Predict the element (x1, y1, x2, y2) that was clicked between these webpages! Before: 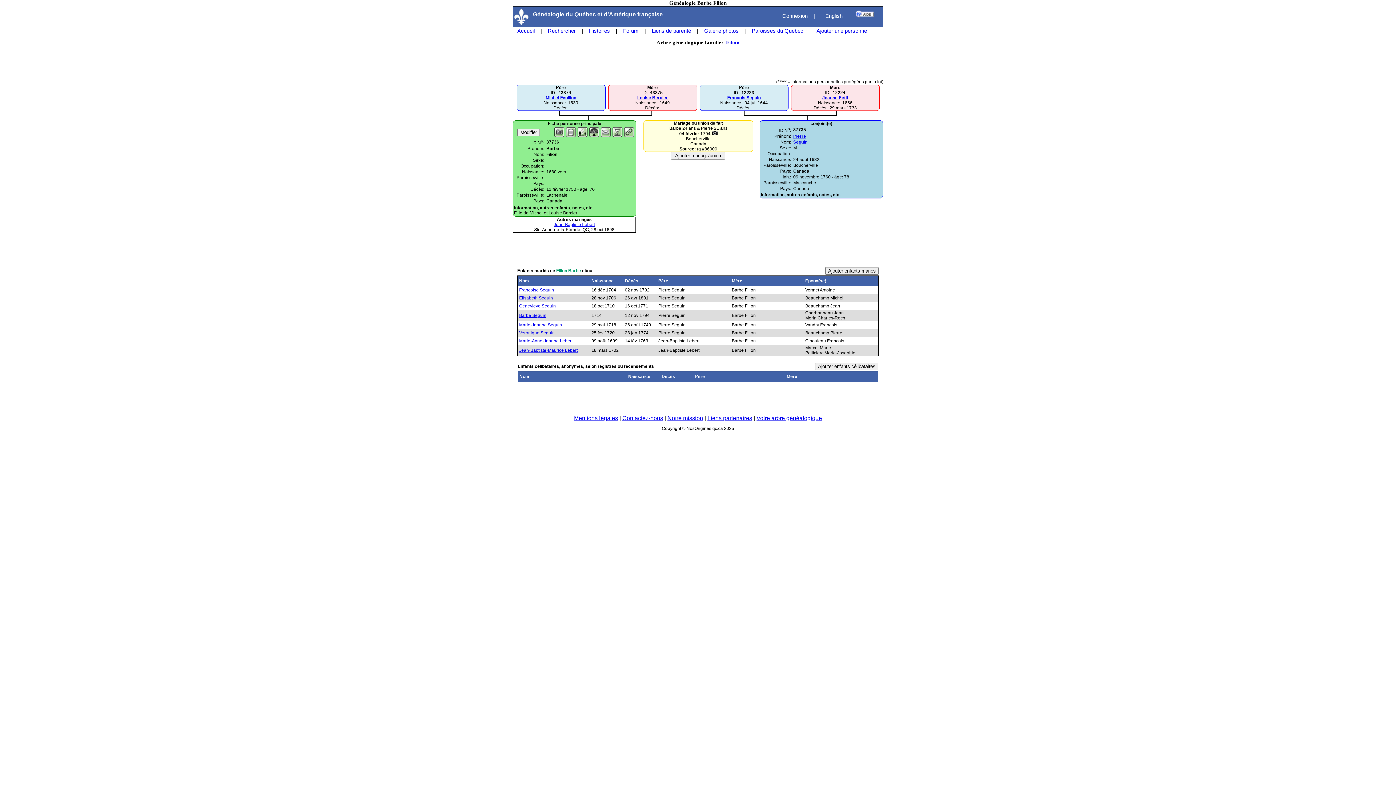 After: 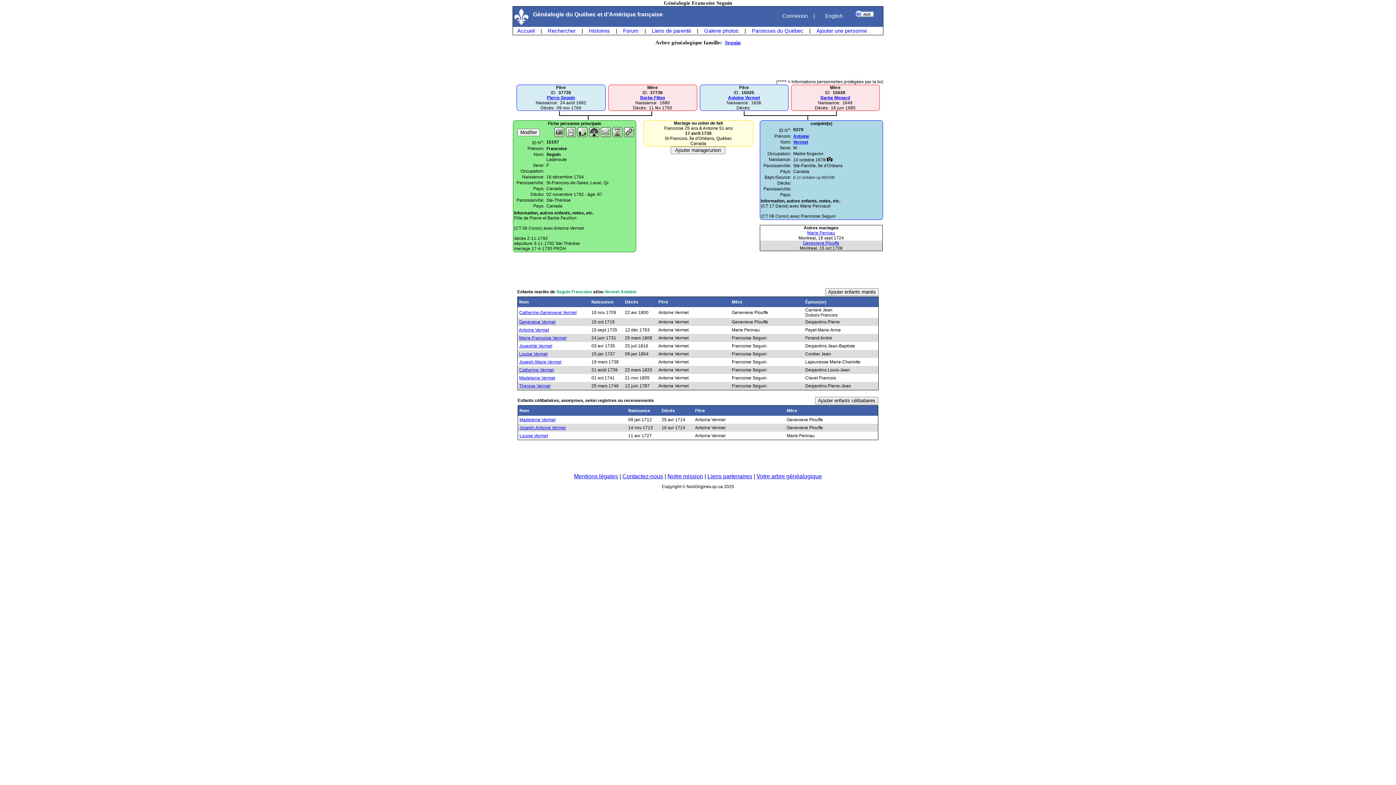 Action: label: Francoise Seguin bbox: (519, 287, 554, 292)